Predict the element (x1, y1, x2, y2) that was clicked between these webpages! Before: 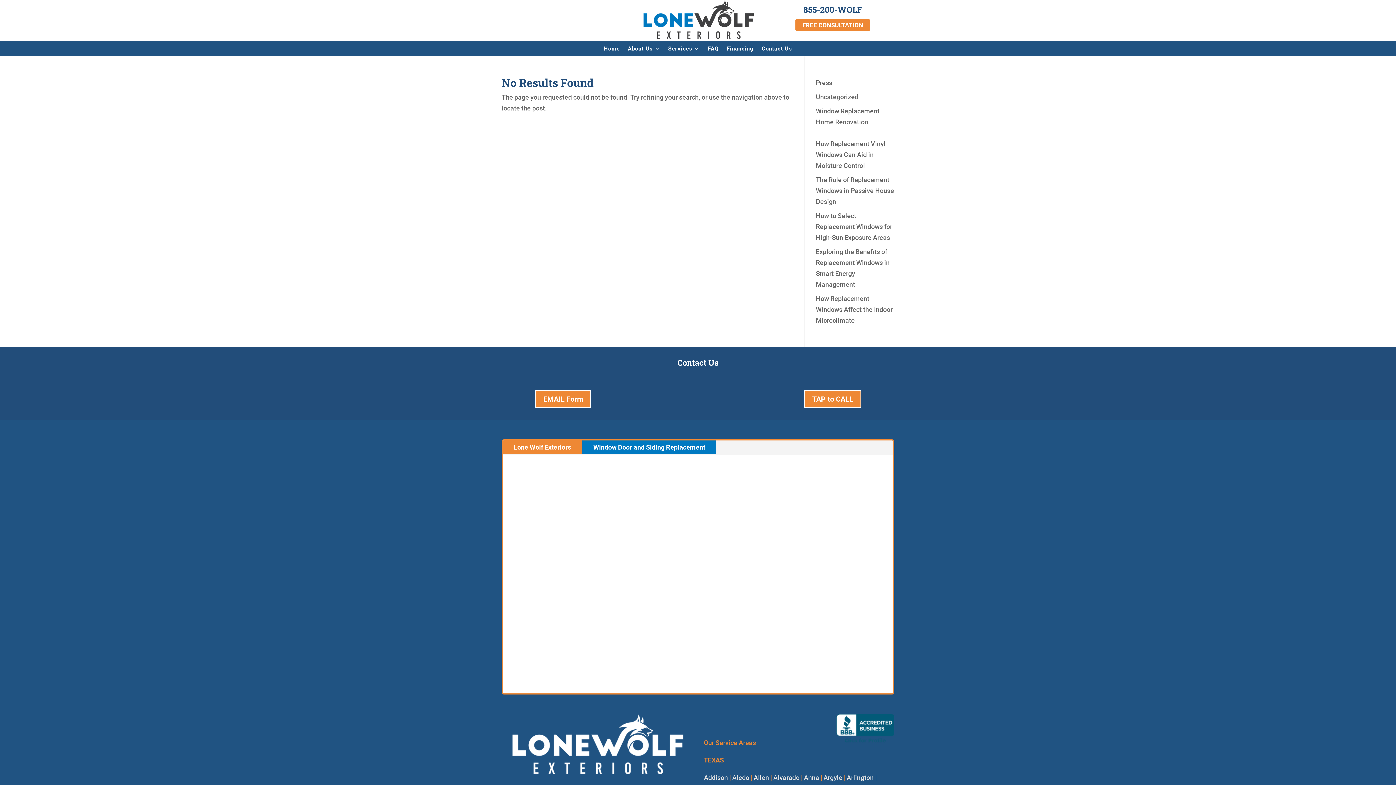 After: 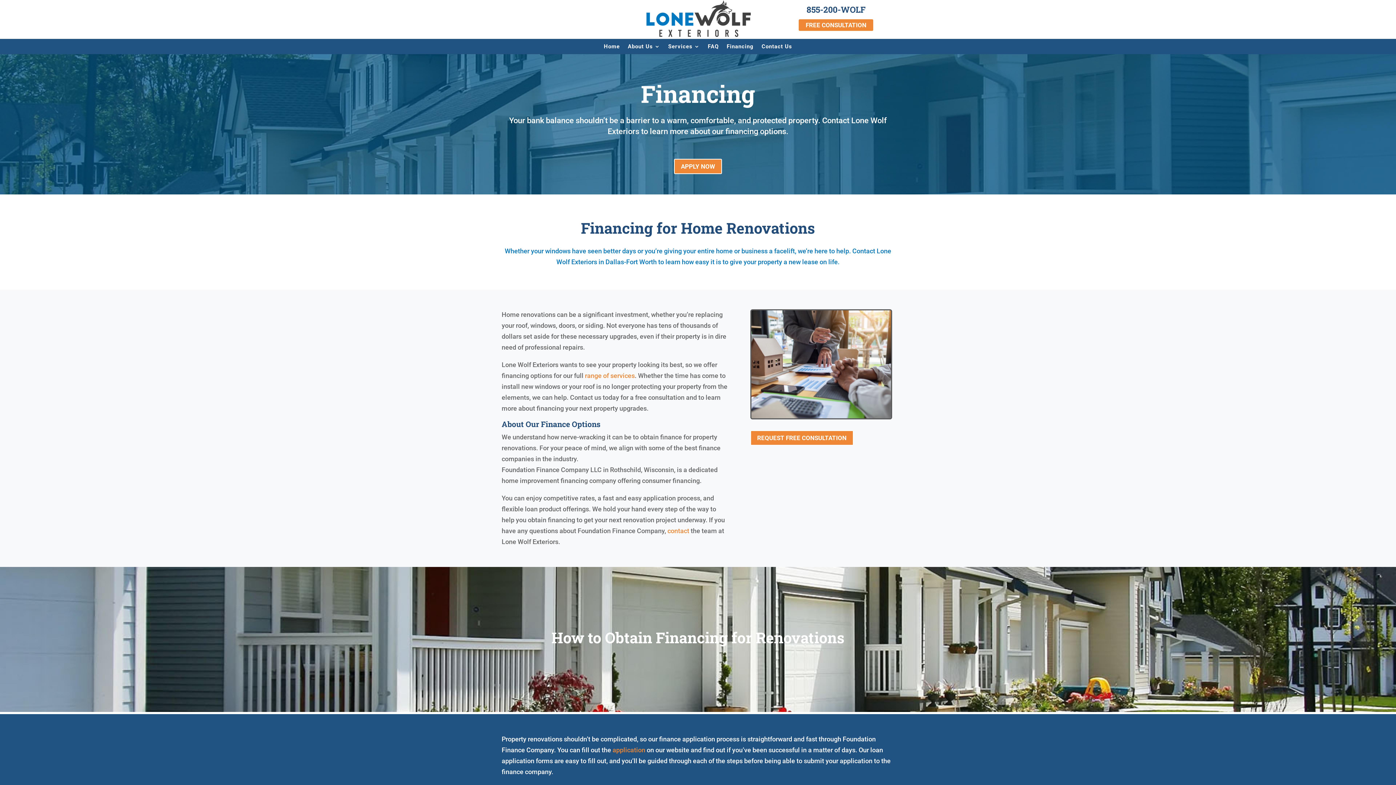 Action: bbox: (726, 46, 753, 54) label: Financing